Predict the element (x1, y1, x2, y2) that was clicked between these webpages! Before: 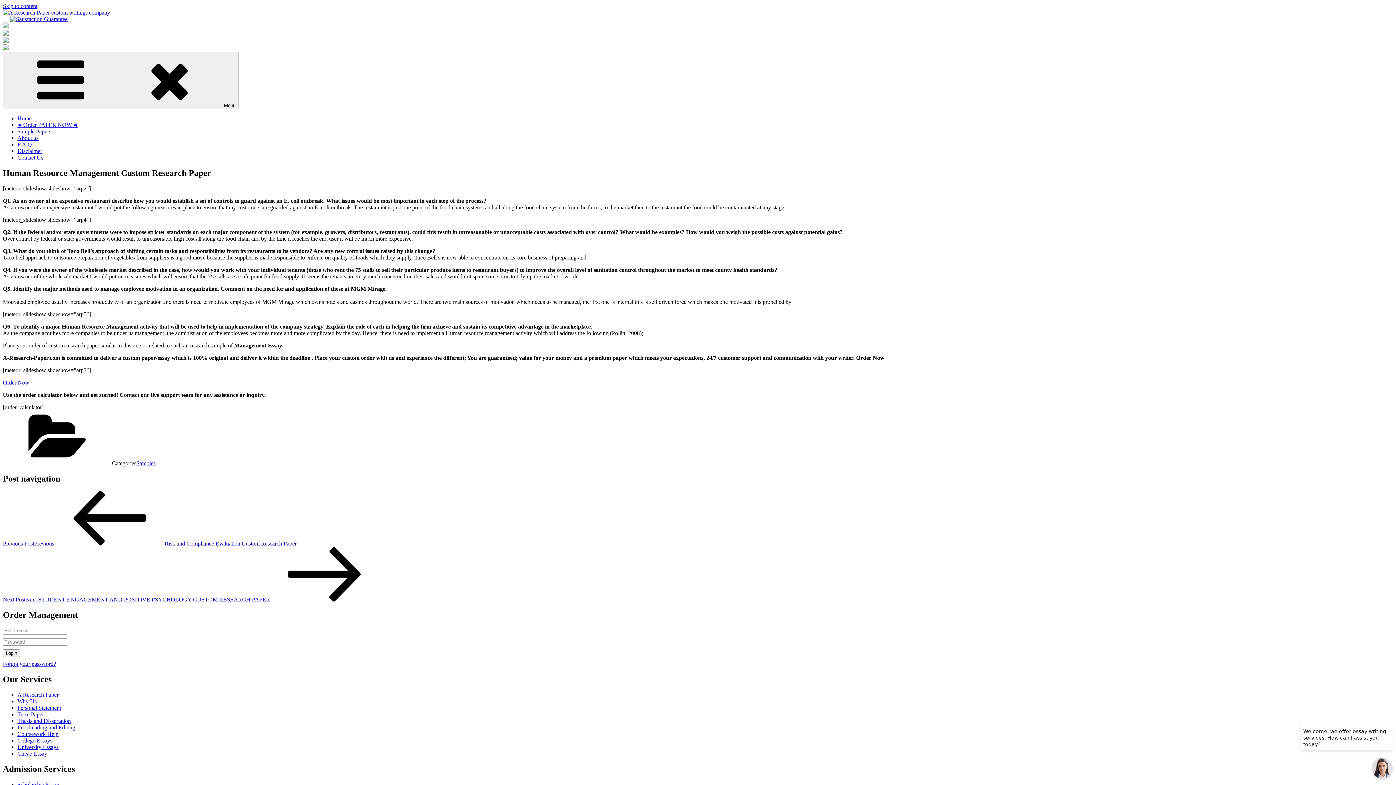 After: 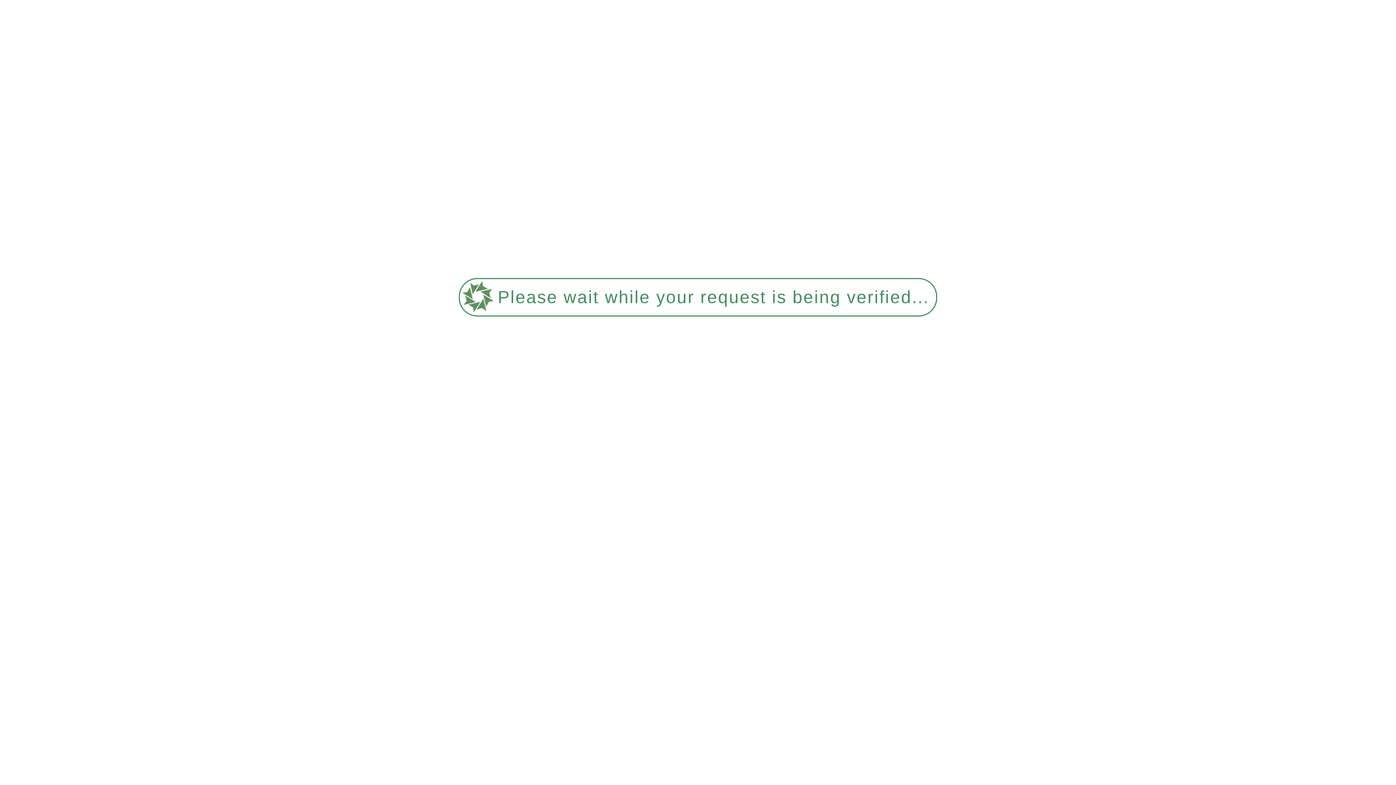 Action: bbox: (17, 737, 52, 744) label: College Essays